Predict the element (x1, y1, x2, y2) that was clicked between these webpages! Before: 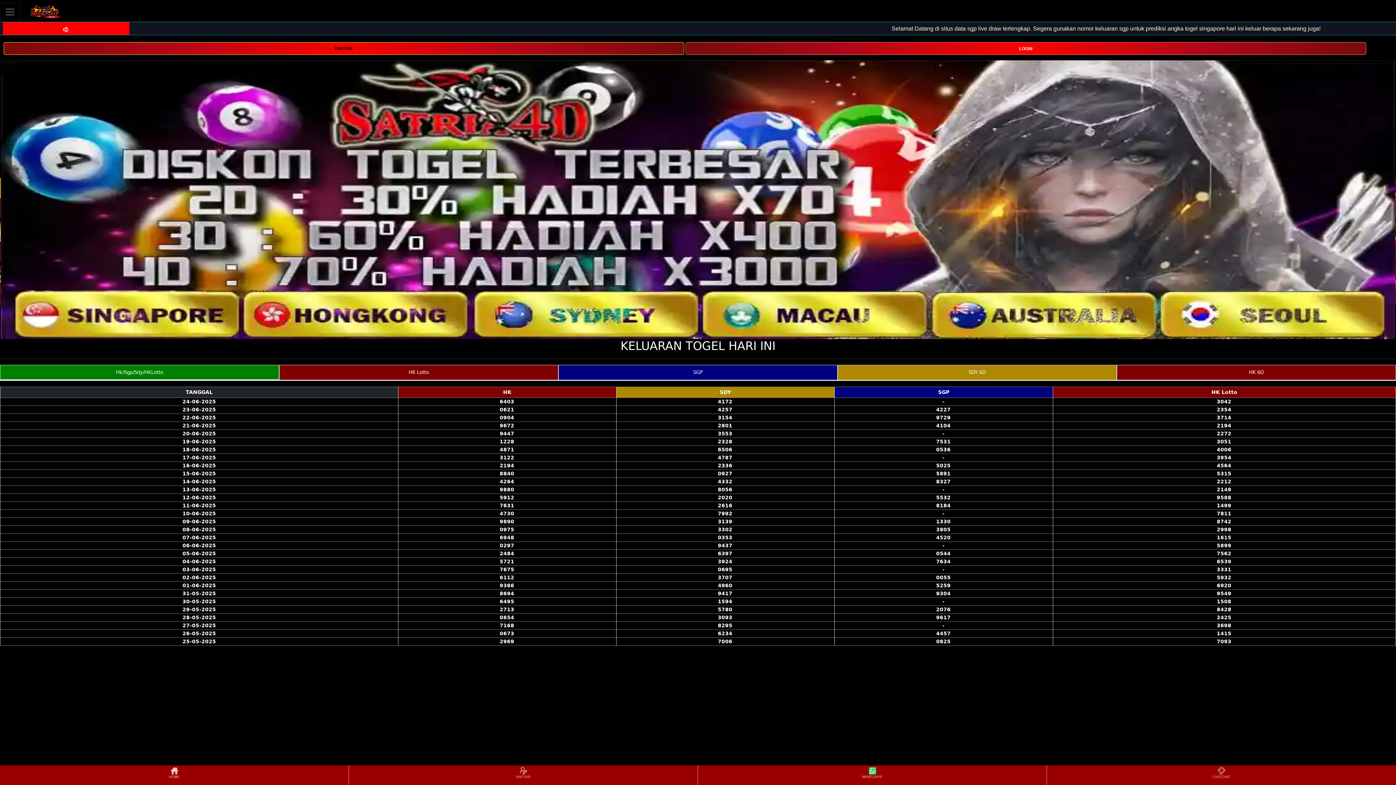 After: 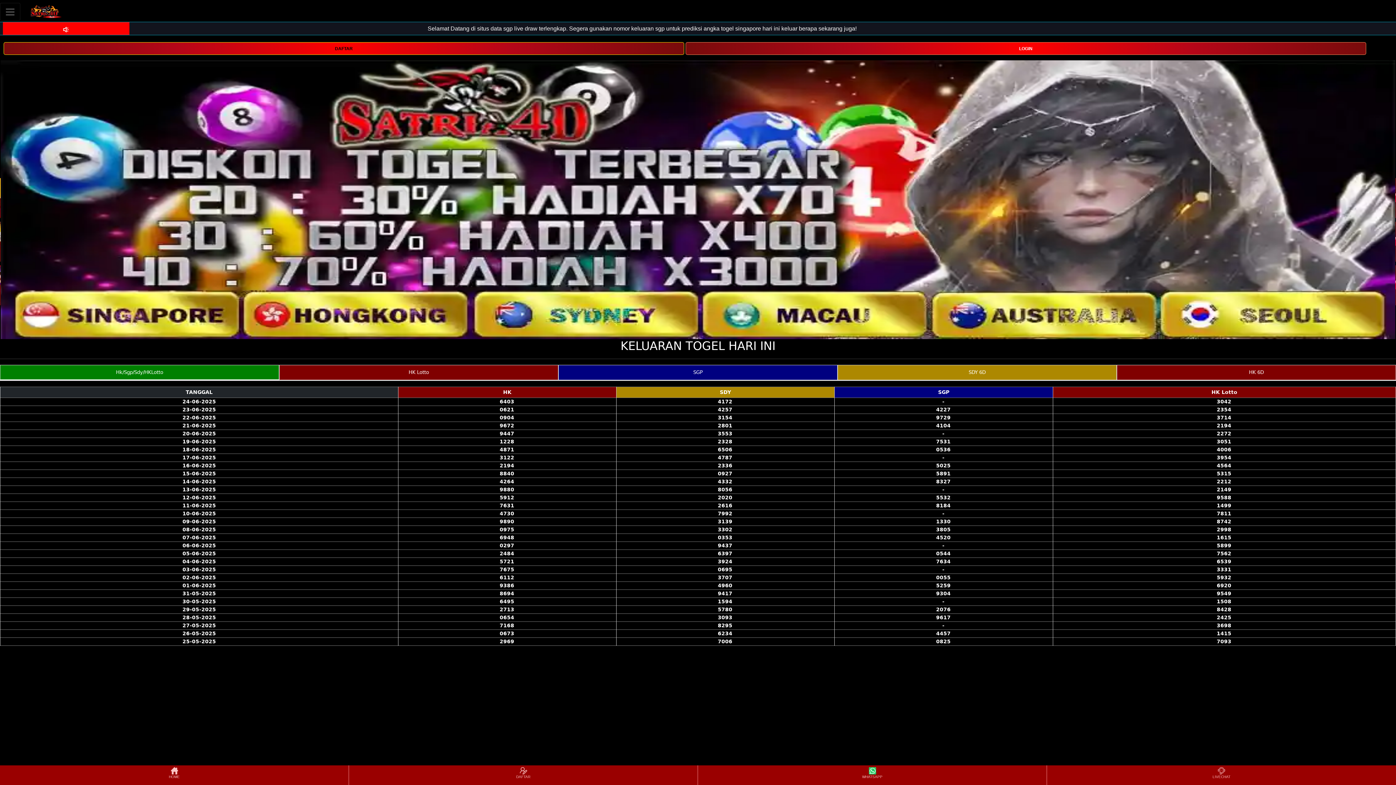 Action: label: HOME bbox: (0, 766, 348, 784)